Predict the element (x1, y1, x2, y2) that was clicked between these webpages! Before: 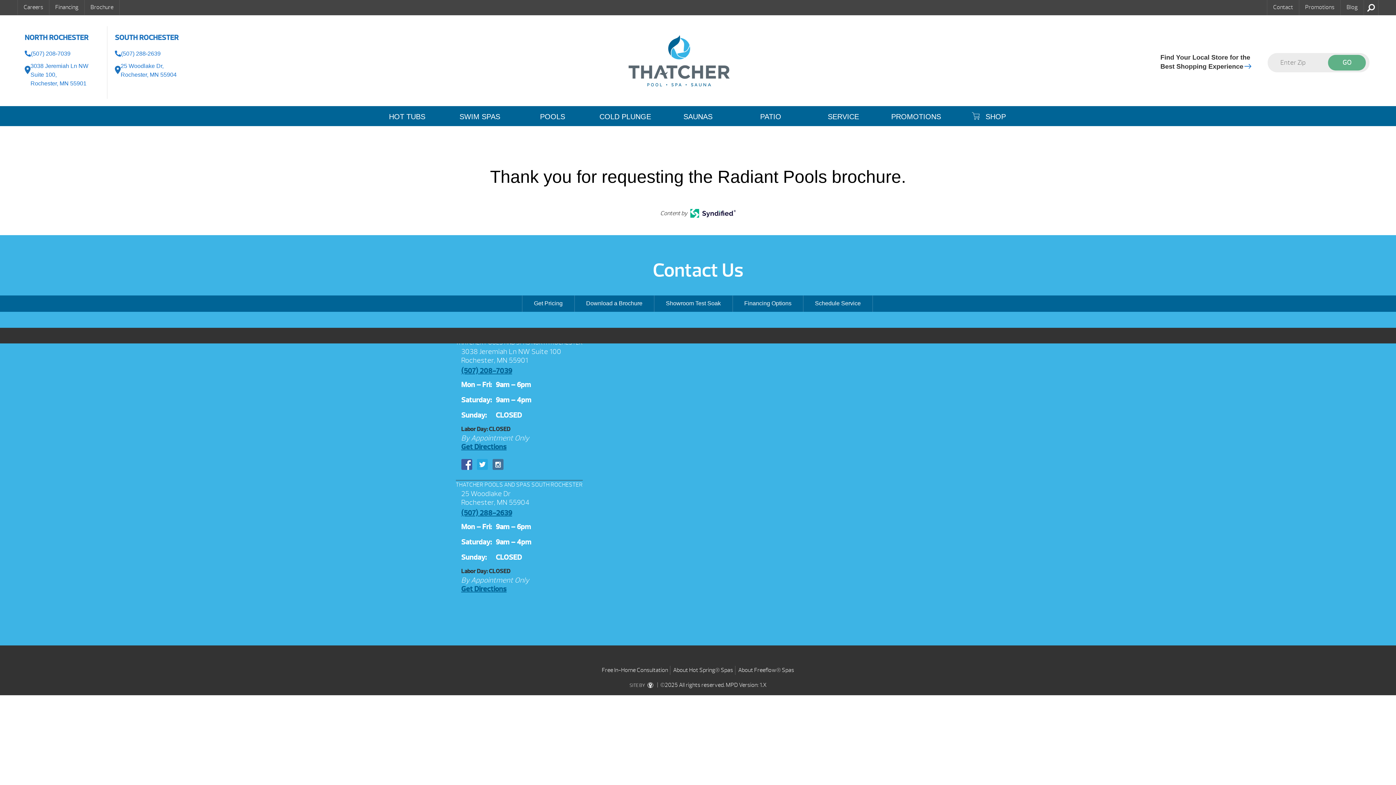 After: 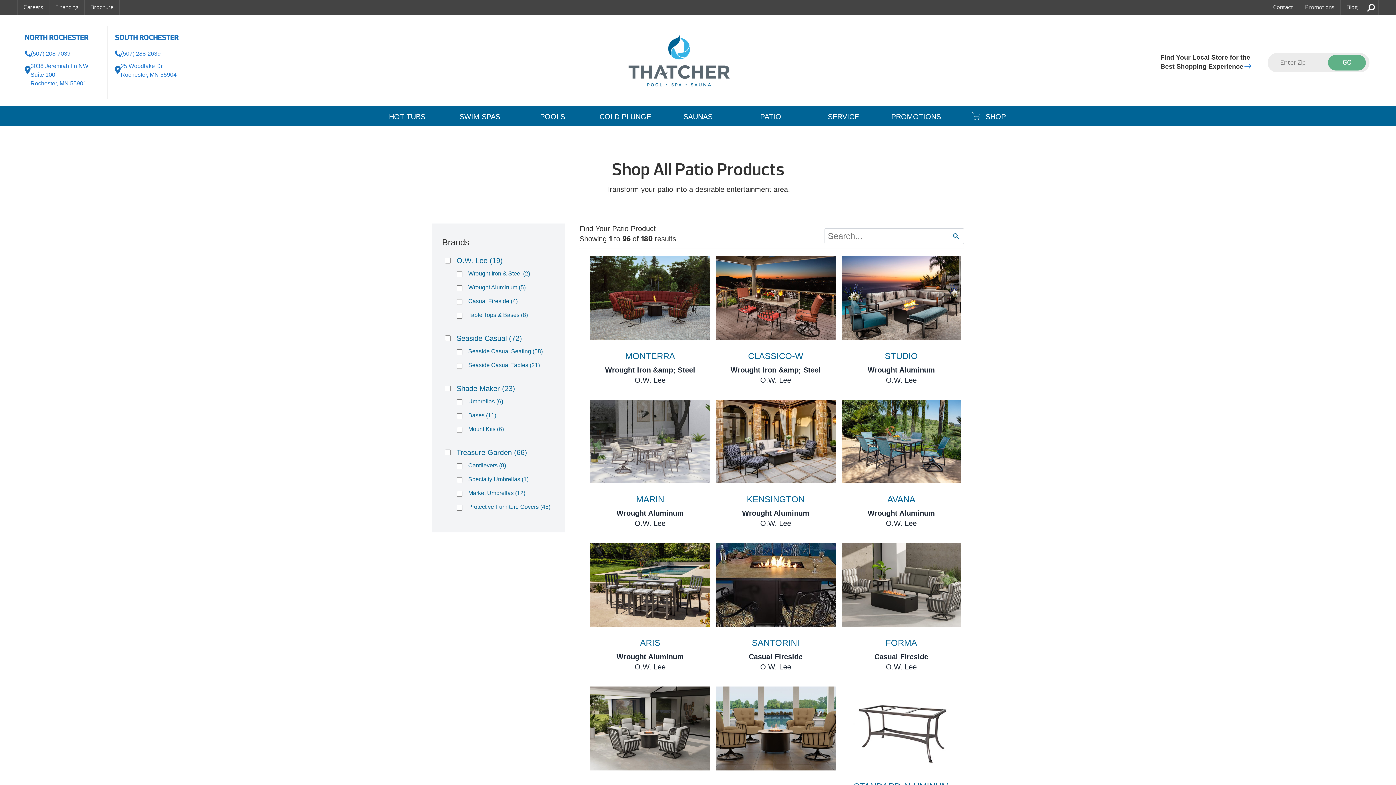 Action: label: PATIO bbox: (734, 110, 807, 122)